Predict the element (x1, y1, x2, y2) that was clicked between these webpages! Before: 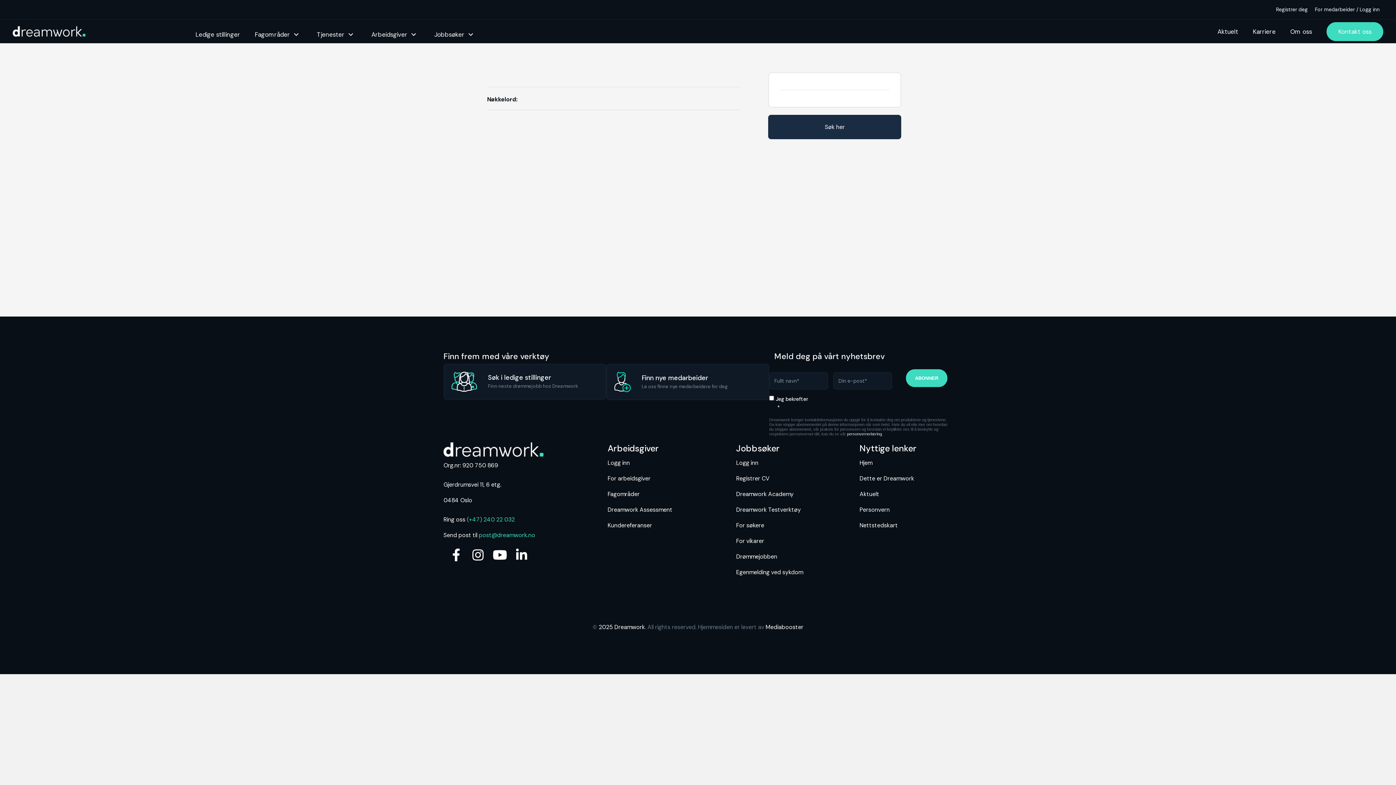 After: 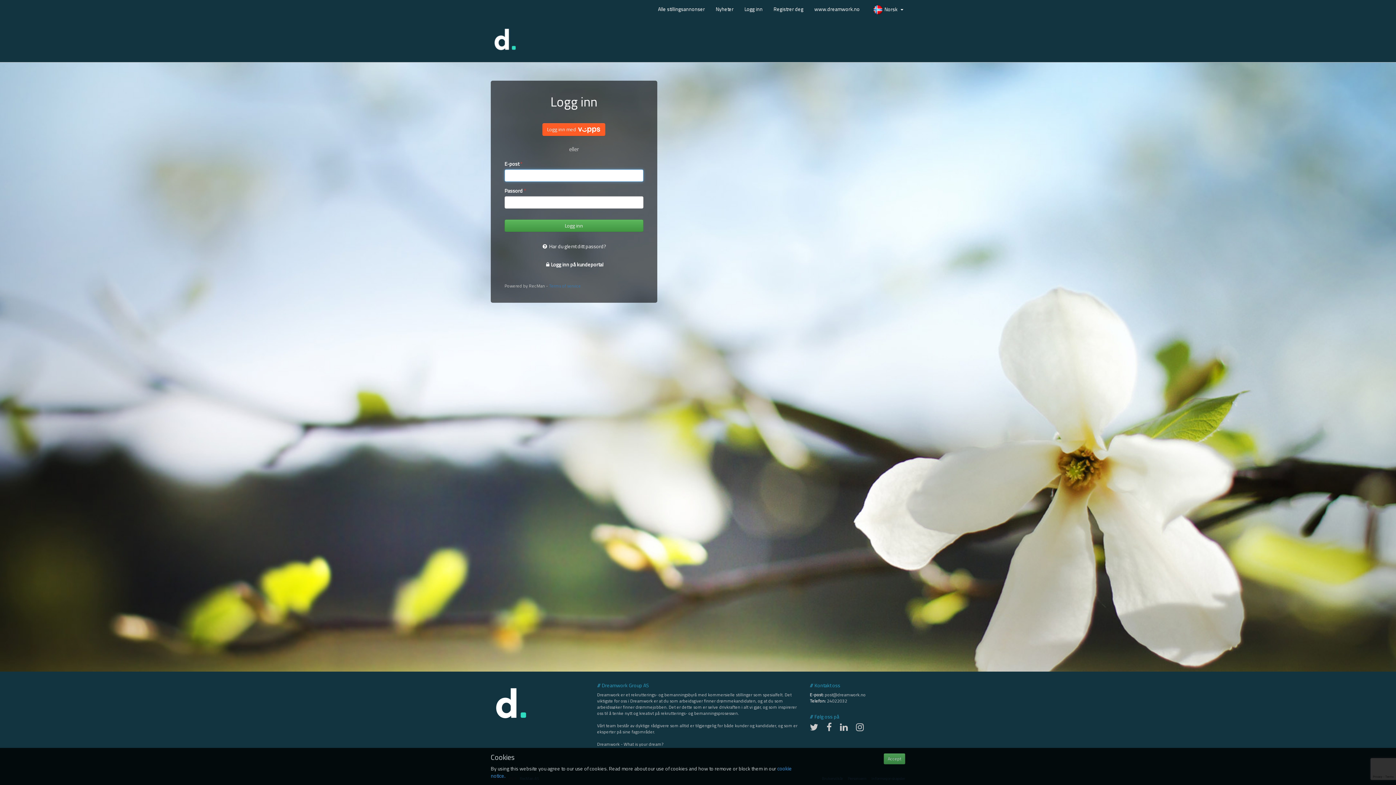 Action: bbox: (1311, 1, 1383, 17) label: For medarbeider / Logg inn